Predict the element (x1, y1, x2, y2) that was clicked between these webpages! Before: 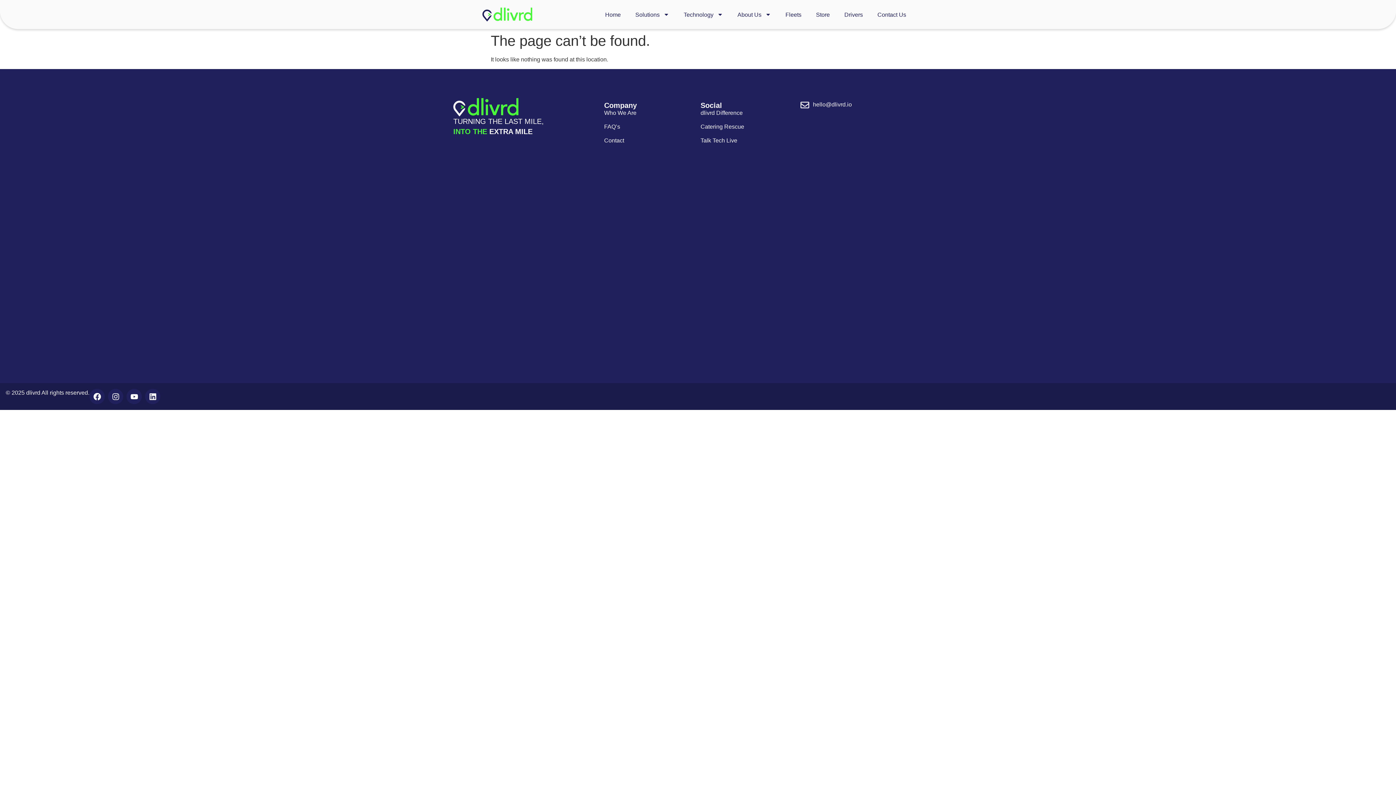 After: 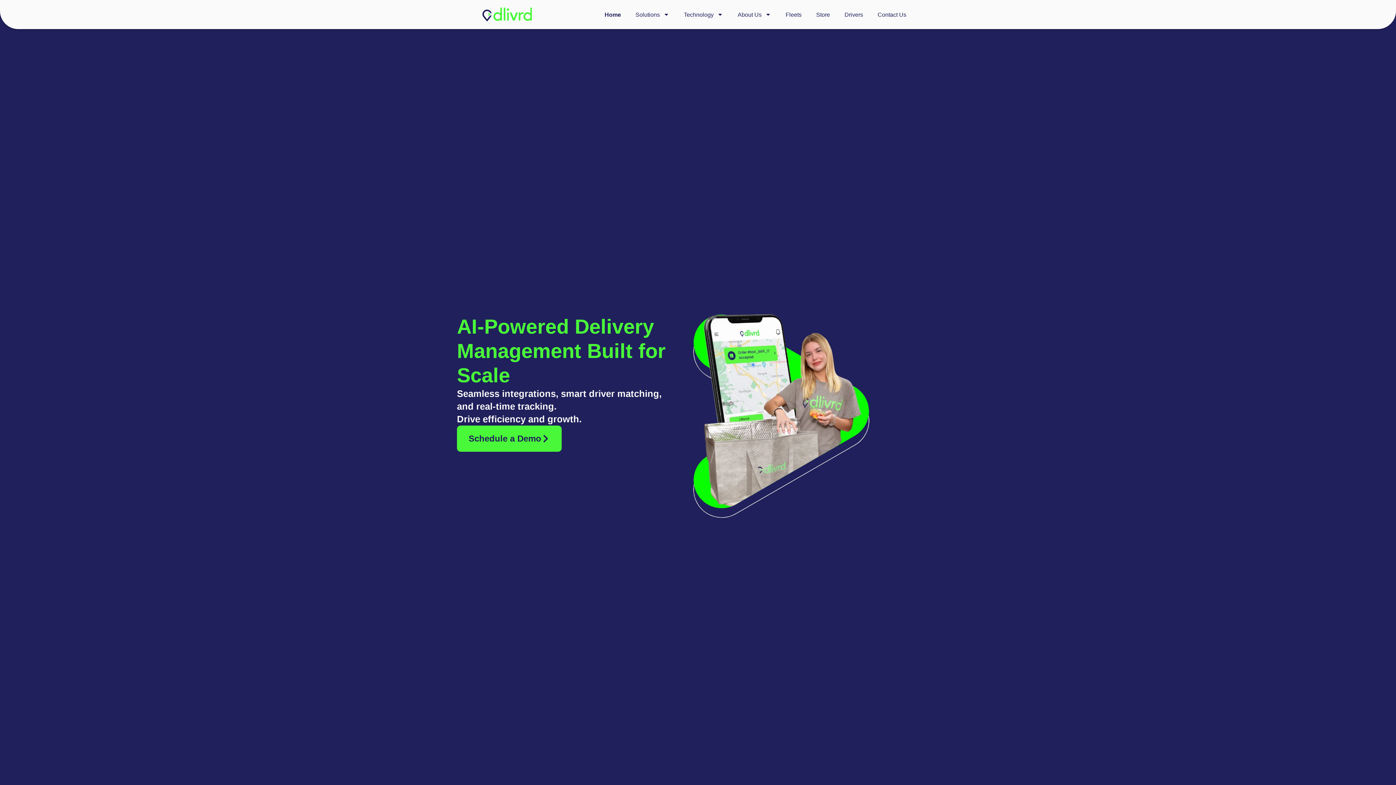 Action: bbox: (453, 98, 518, 116)